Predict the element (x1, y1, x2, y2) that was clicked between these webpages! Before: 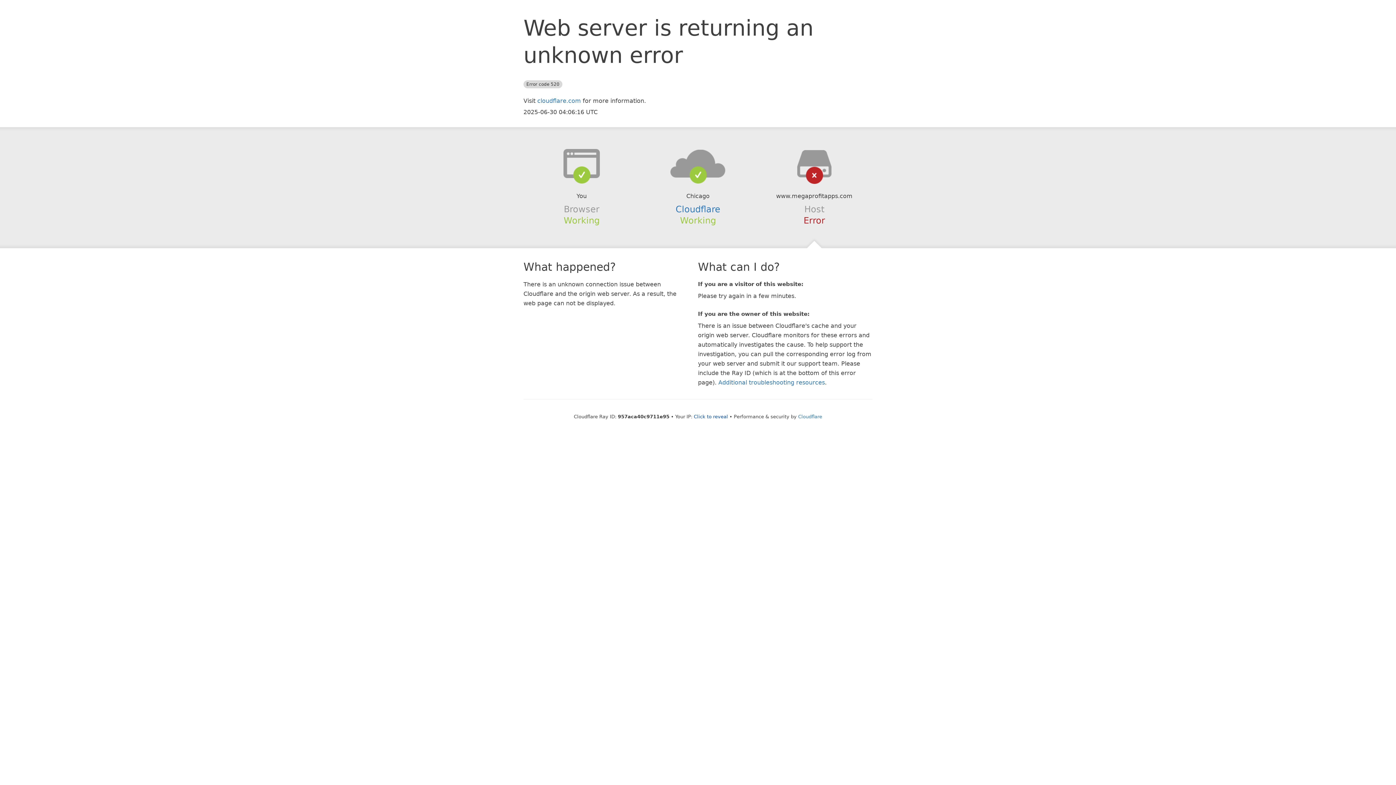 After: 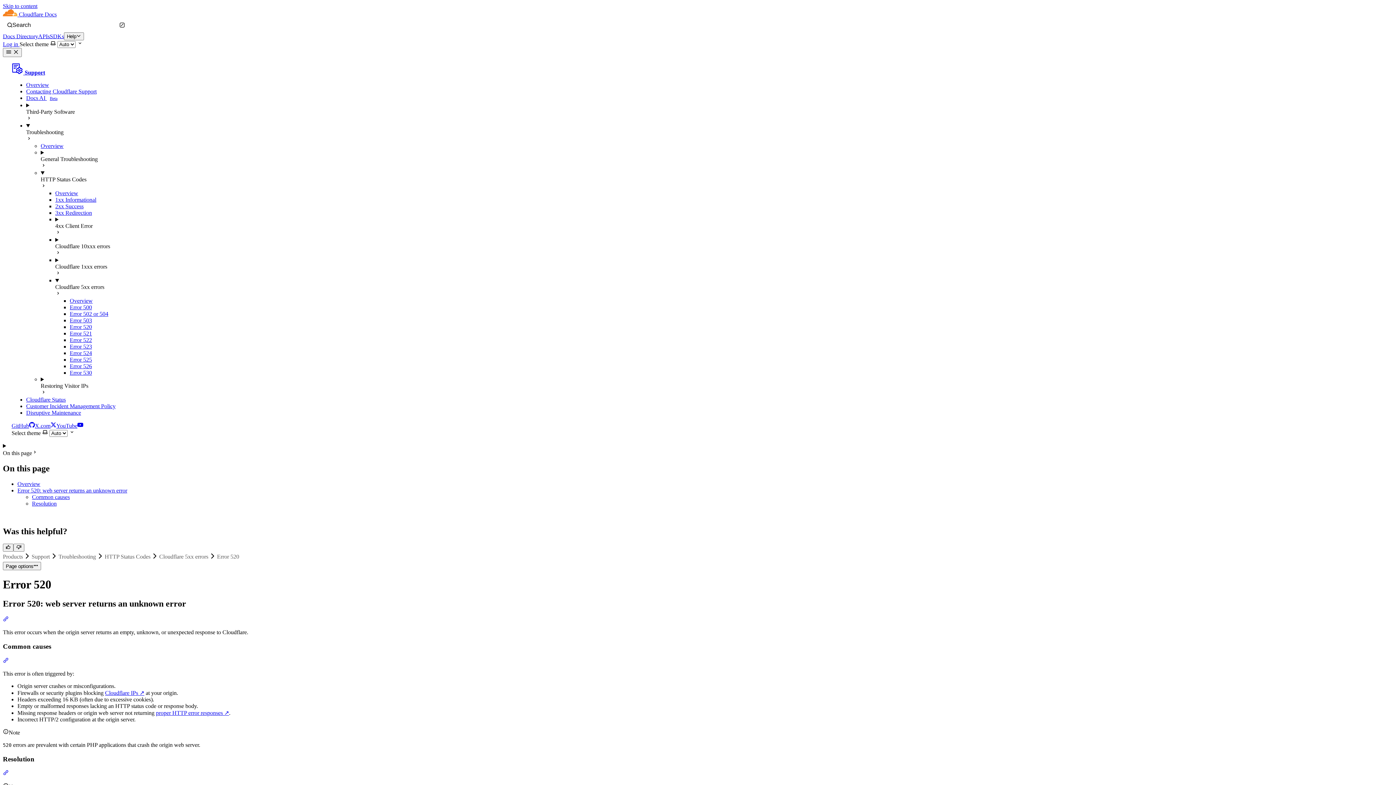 Action: label: Additional troubleshooting resources bbox: (718, 379, 825, 386)